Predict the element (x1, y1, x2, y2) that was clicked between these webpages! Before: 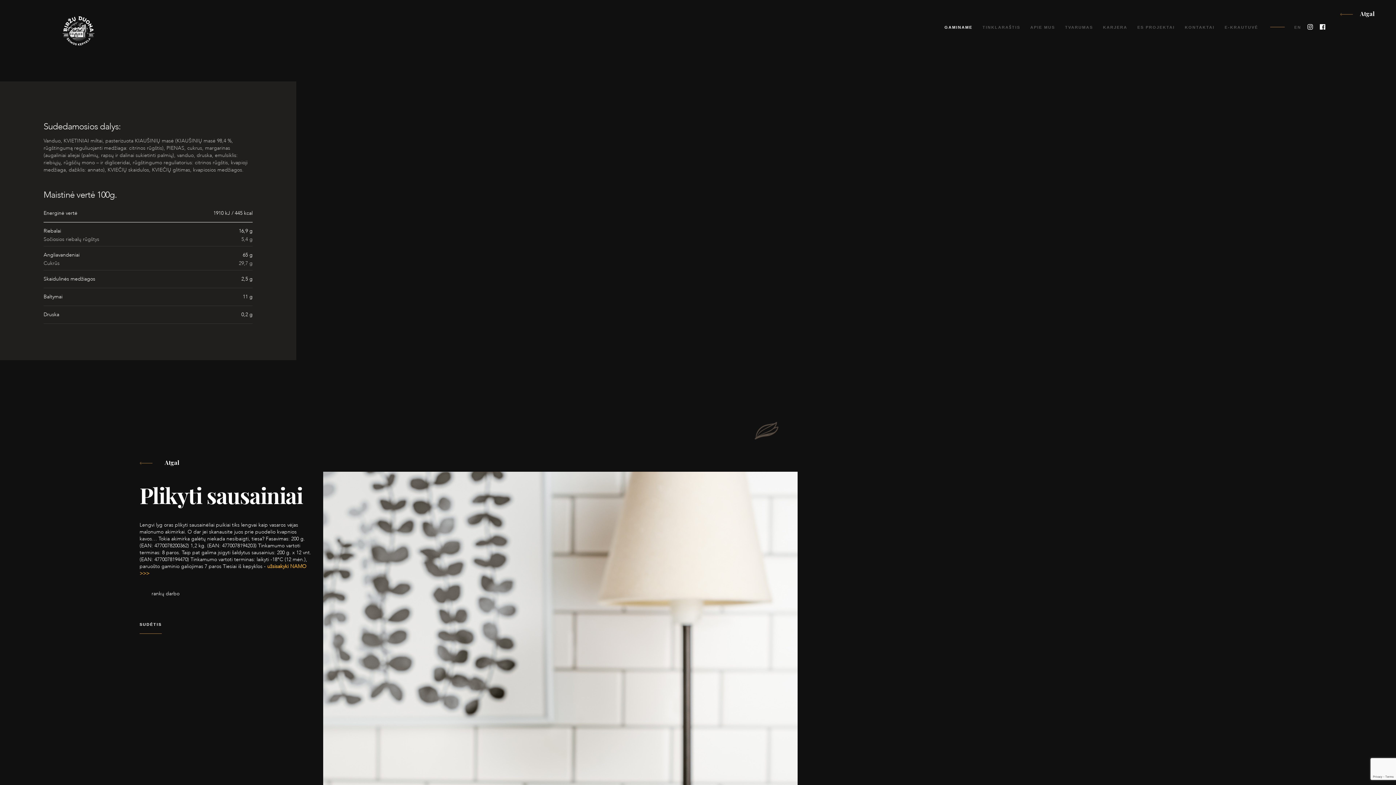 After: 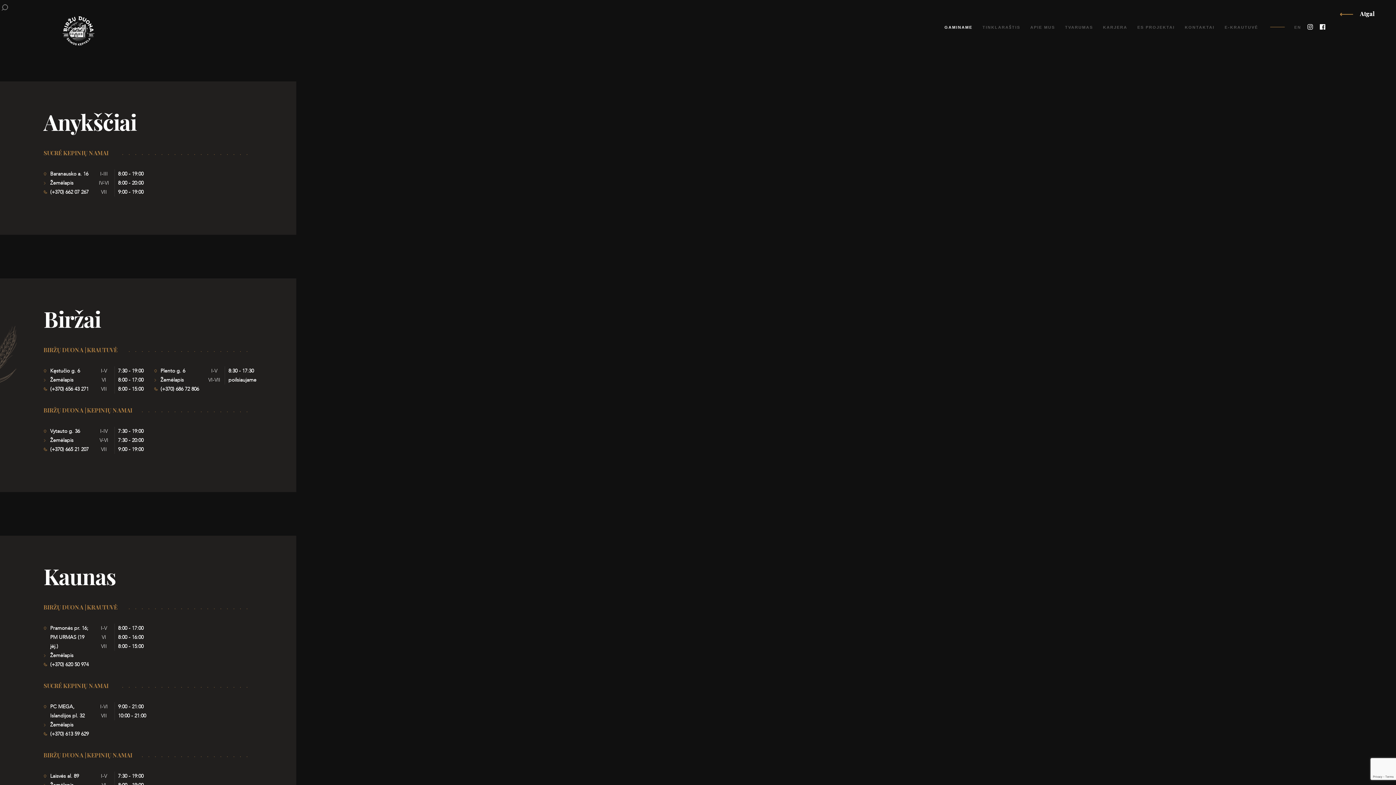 Action: label: GAMINAME bbox: (944, 25, 972, 29)